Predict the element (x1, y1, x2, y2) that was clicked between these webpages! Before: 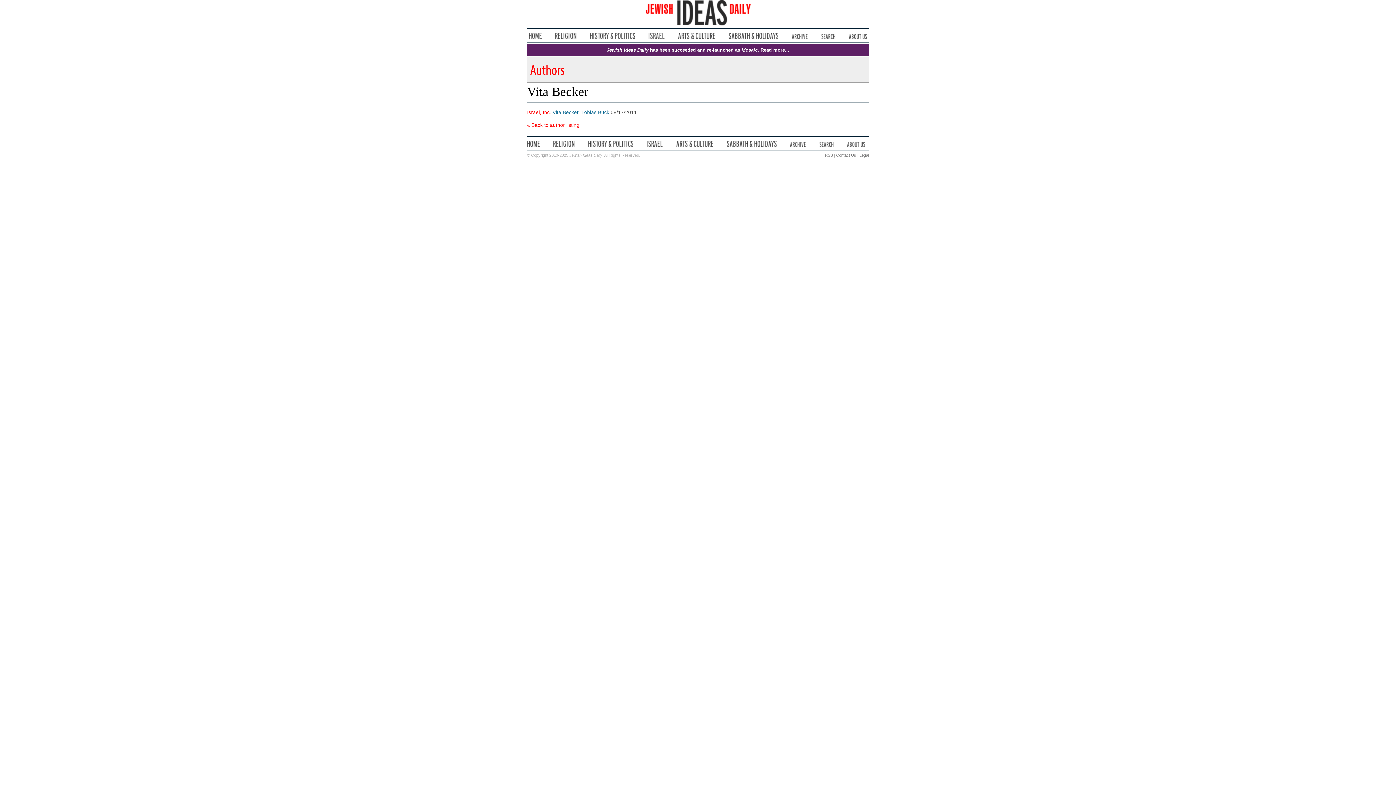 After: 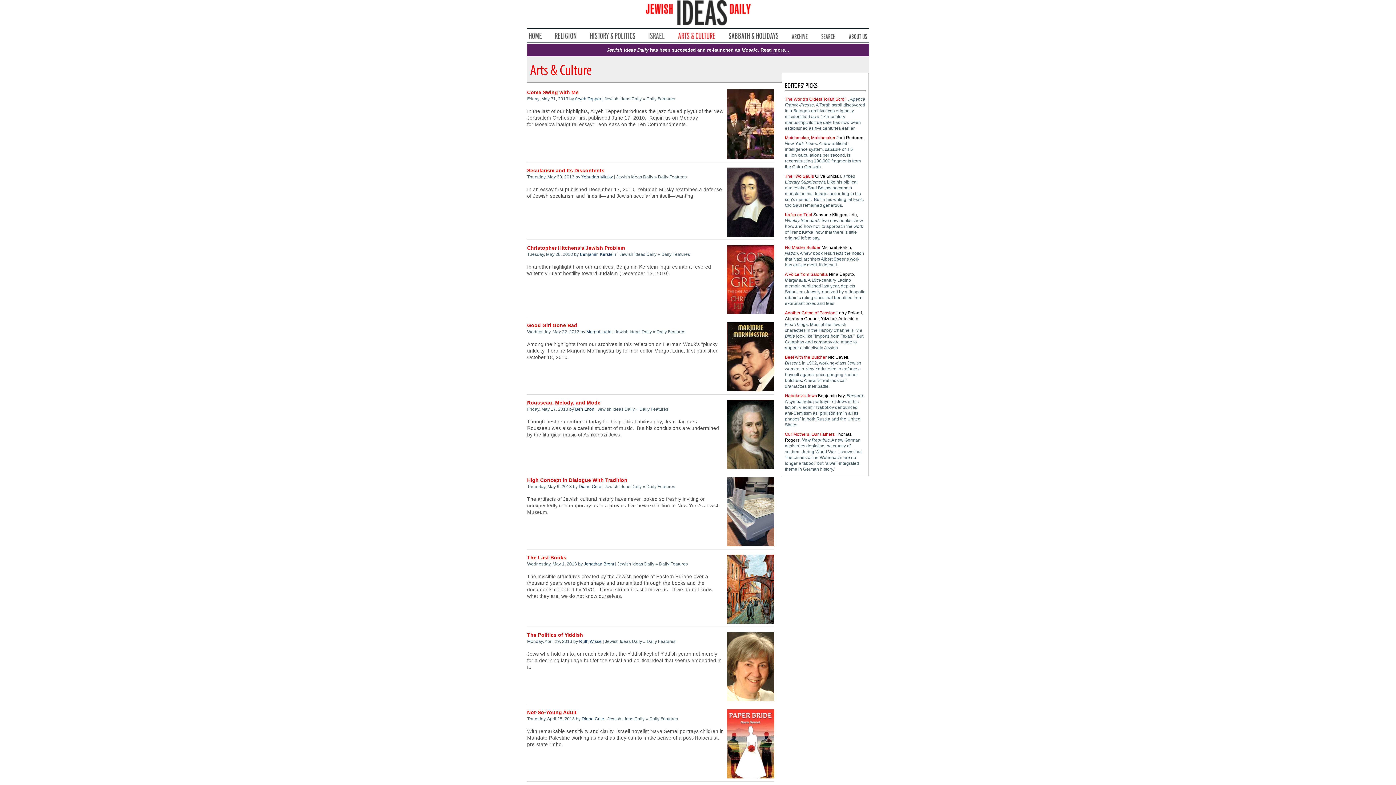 Action: label: Arts & Culture bbox: (676, 140, 713, 146)